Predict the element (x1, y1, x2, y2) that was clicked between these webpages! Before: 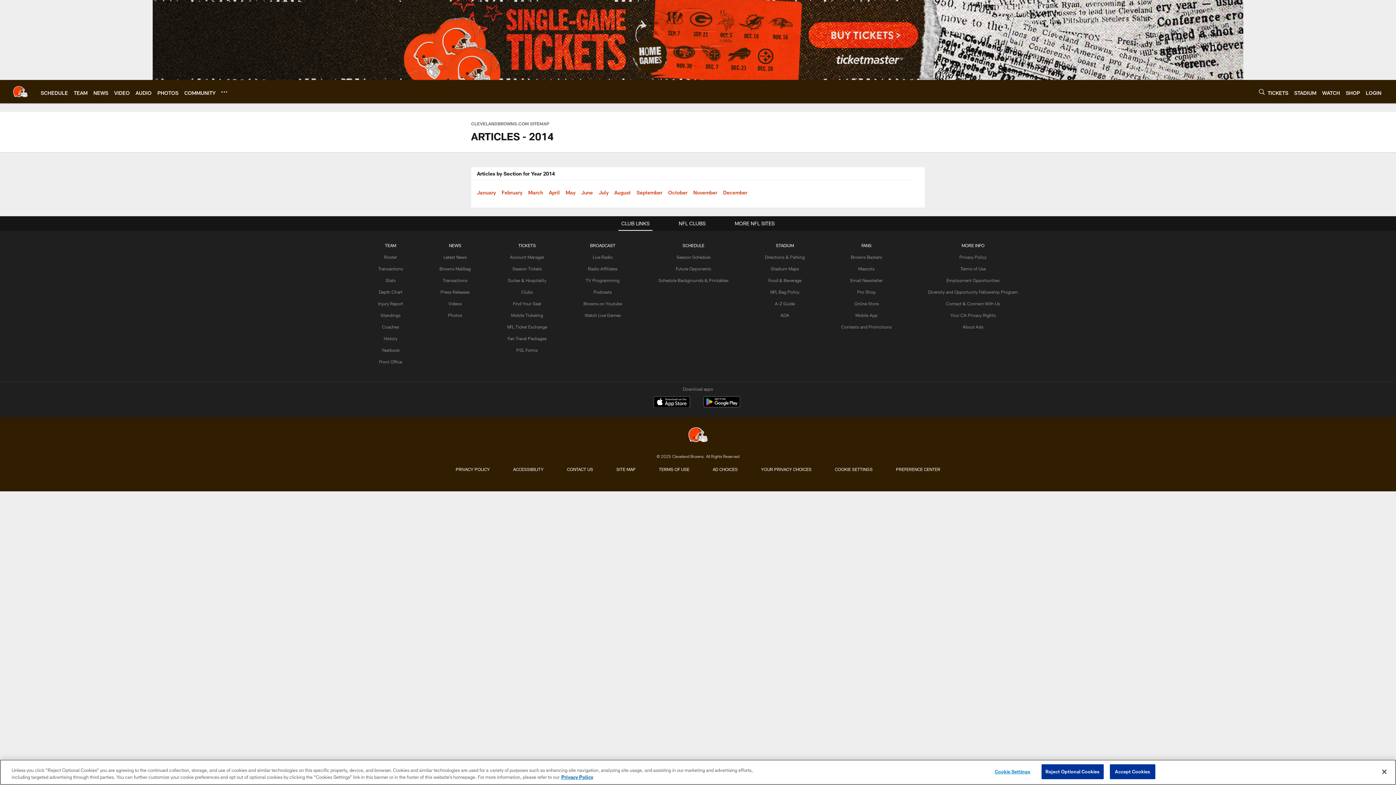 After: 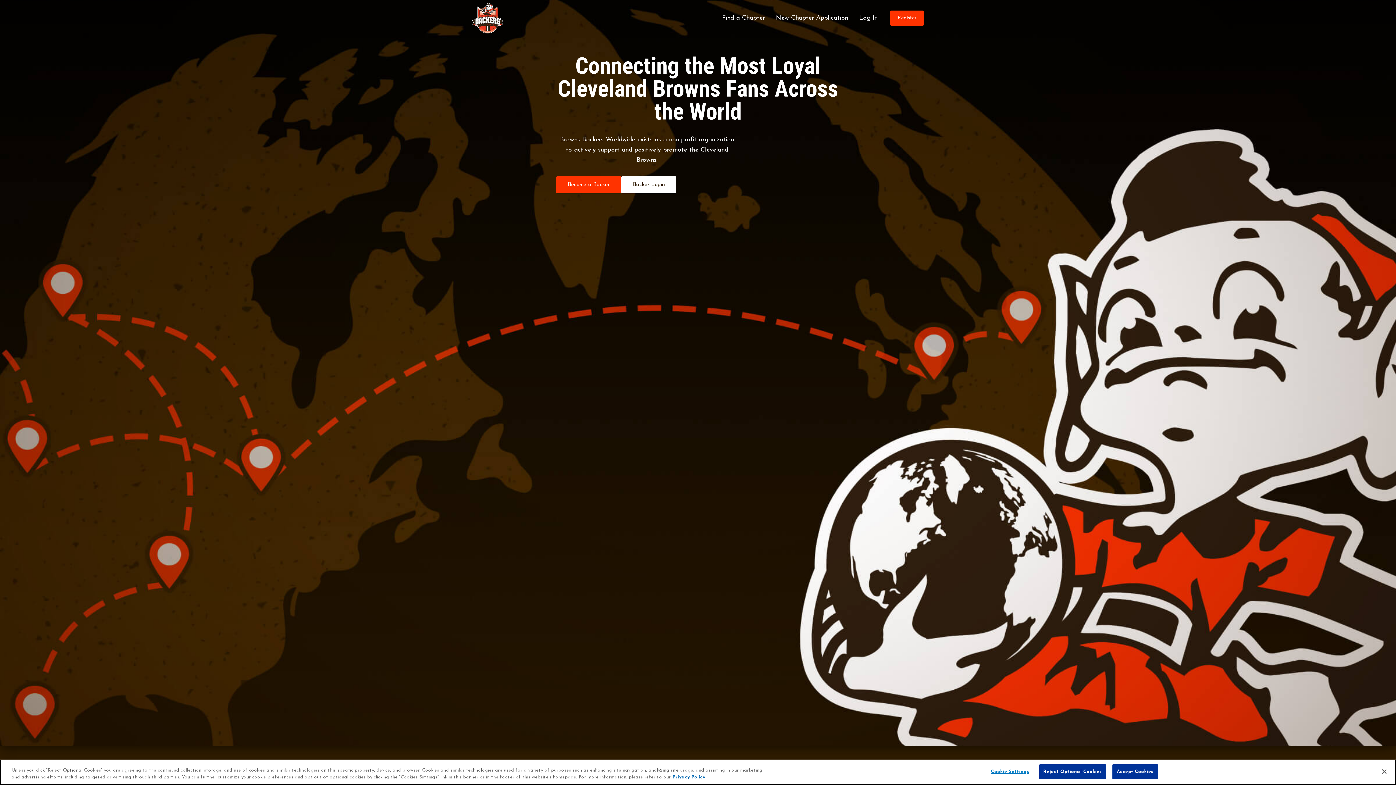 Action: bbox: (851, 254, 882, 259) label: Browns Backers